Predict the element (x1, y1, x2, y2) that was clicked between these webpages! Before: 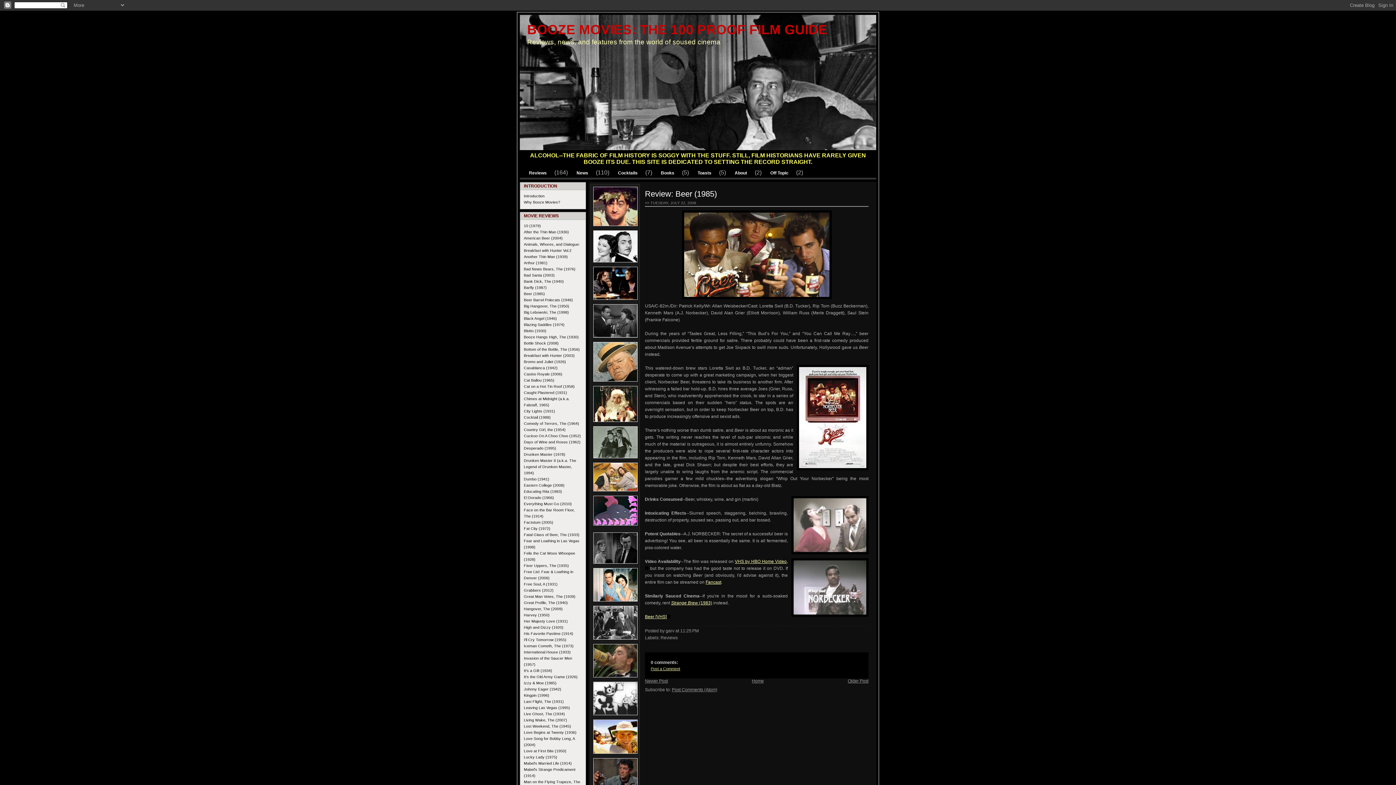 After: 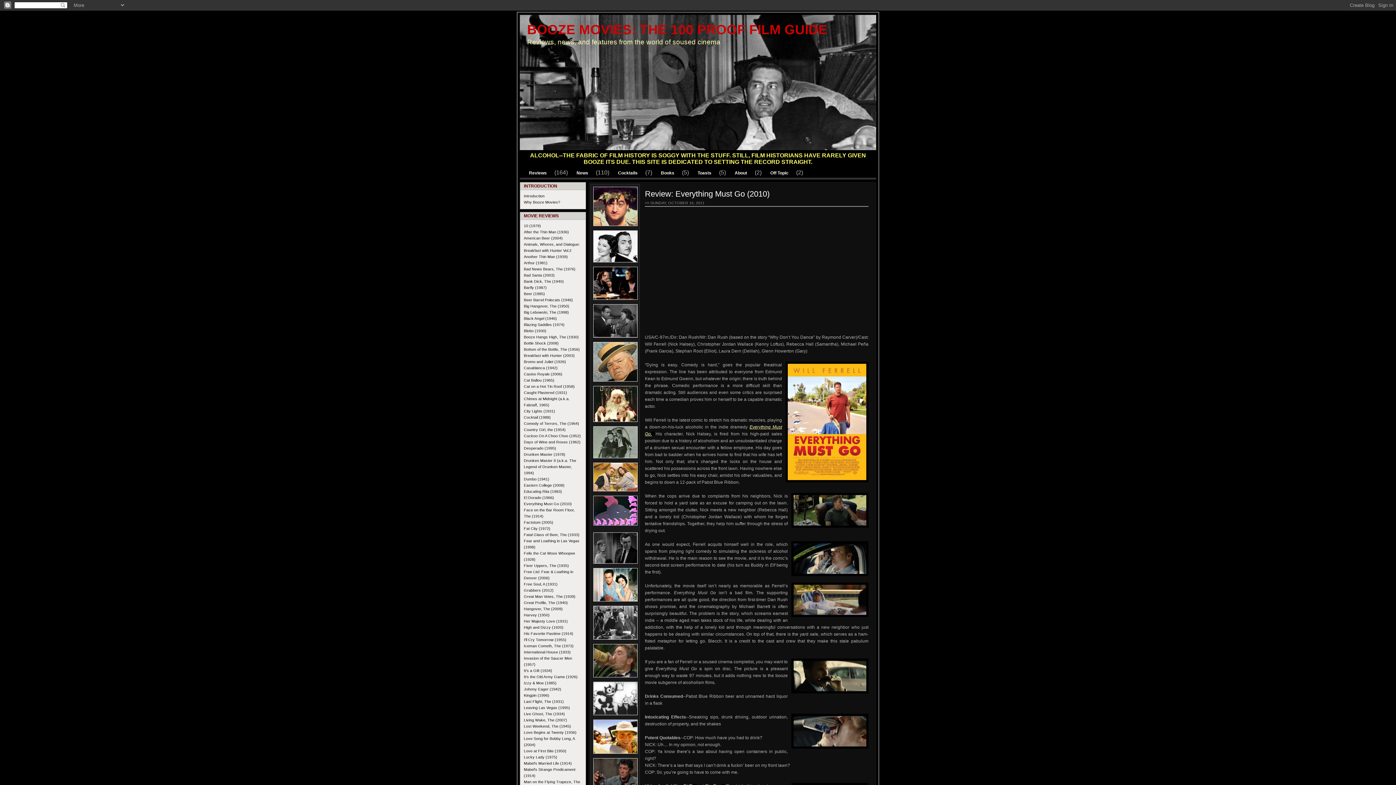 Action: bbox: (524, 501, 572, 506) label: Everything Must Go (2010)